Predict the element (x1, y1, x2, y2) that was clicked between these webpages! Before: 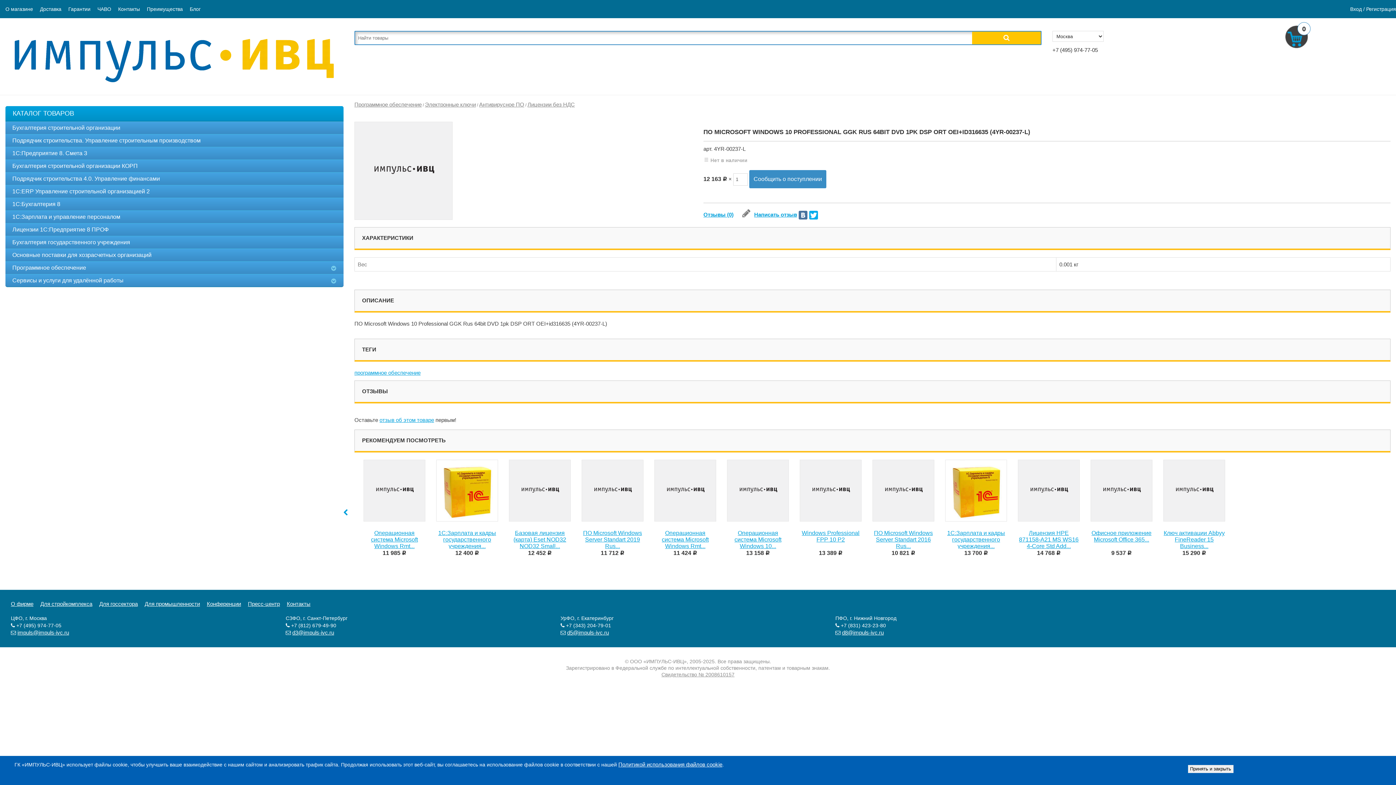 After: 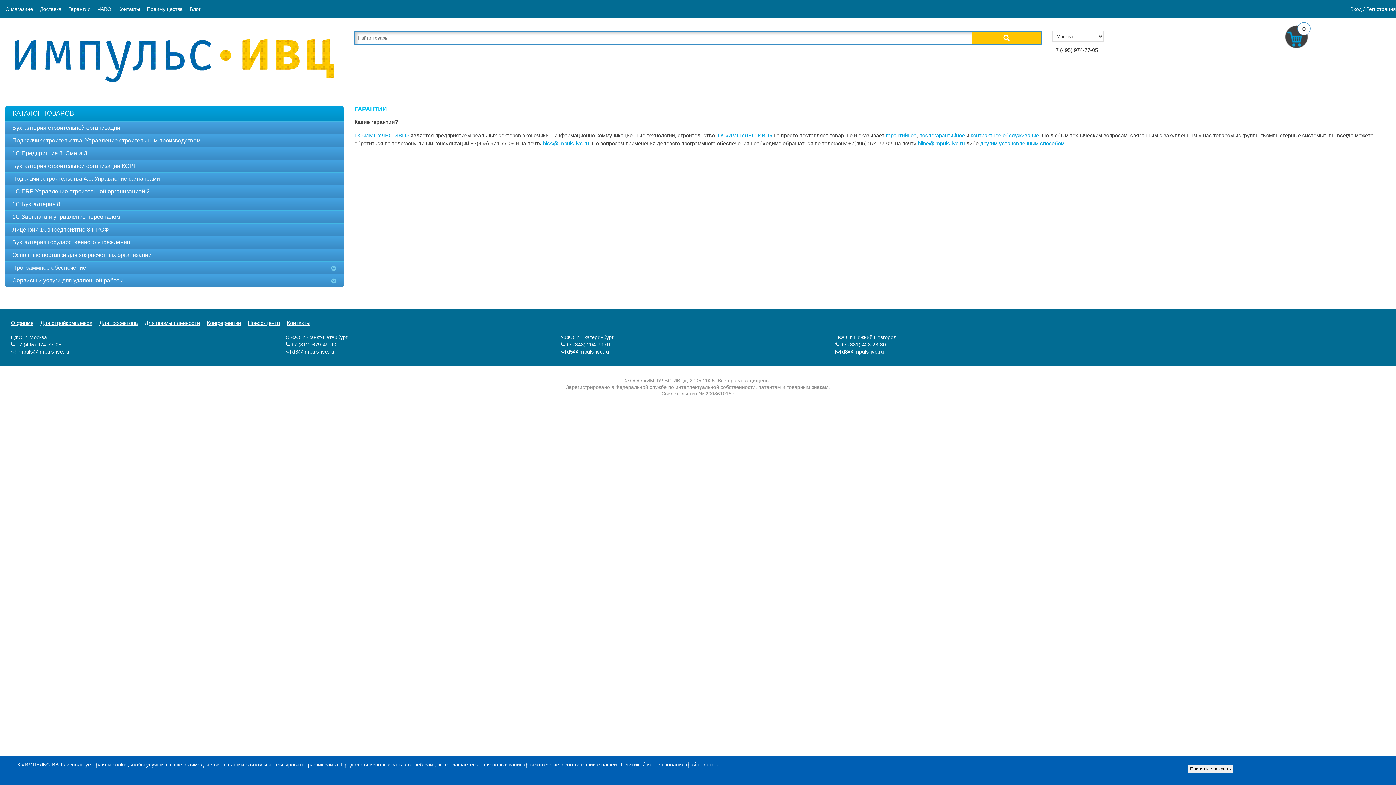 Action: bbox: (68, 6, 96, 12) label: Гарантии